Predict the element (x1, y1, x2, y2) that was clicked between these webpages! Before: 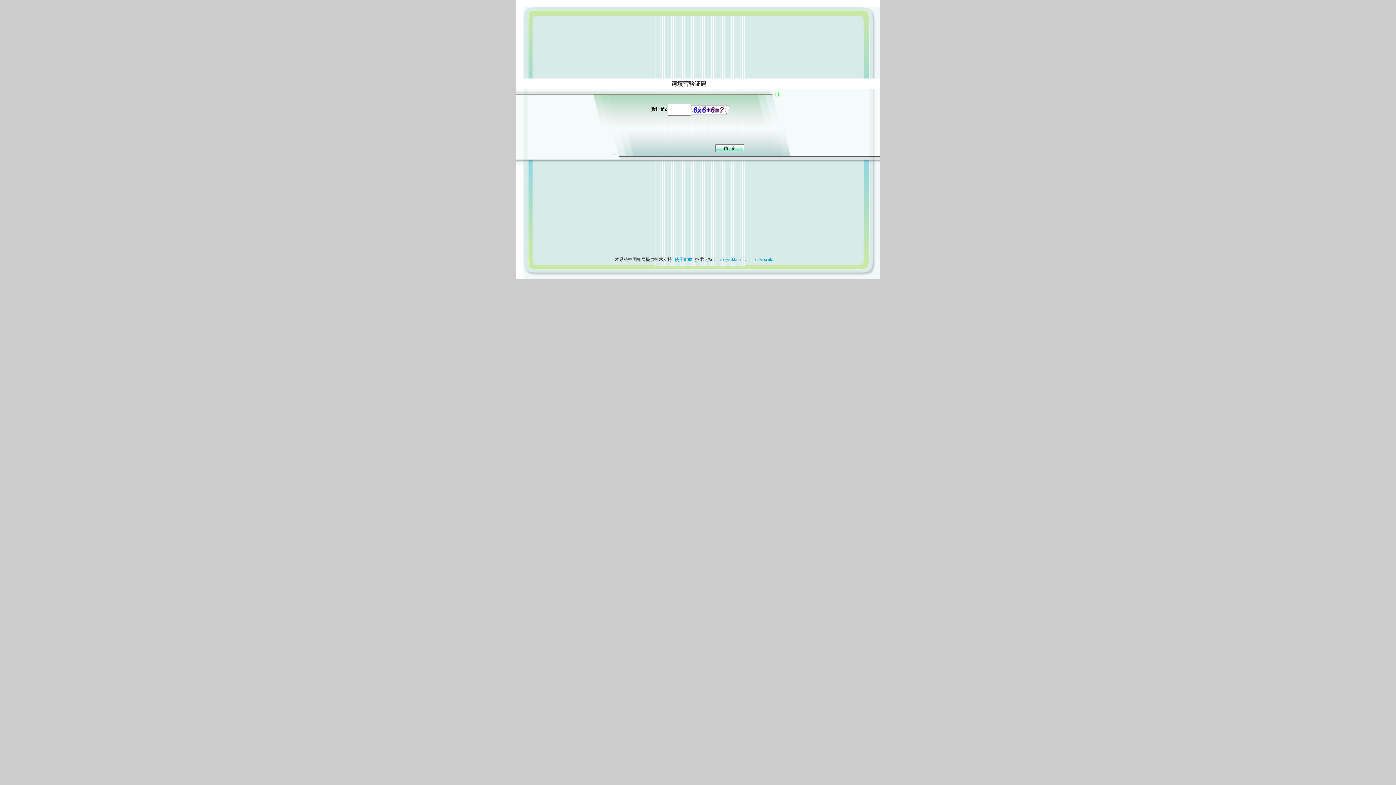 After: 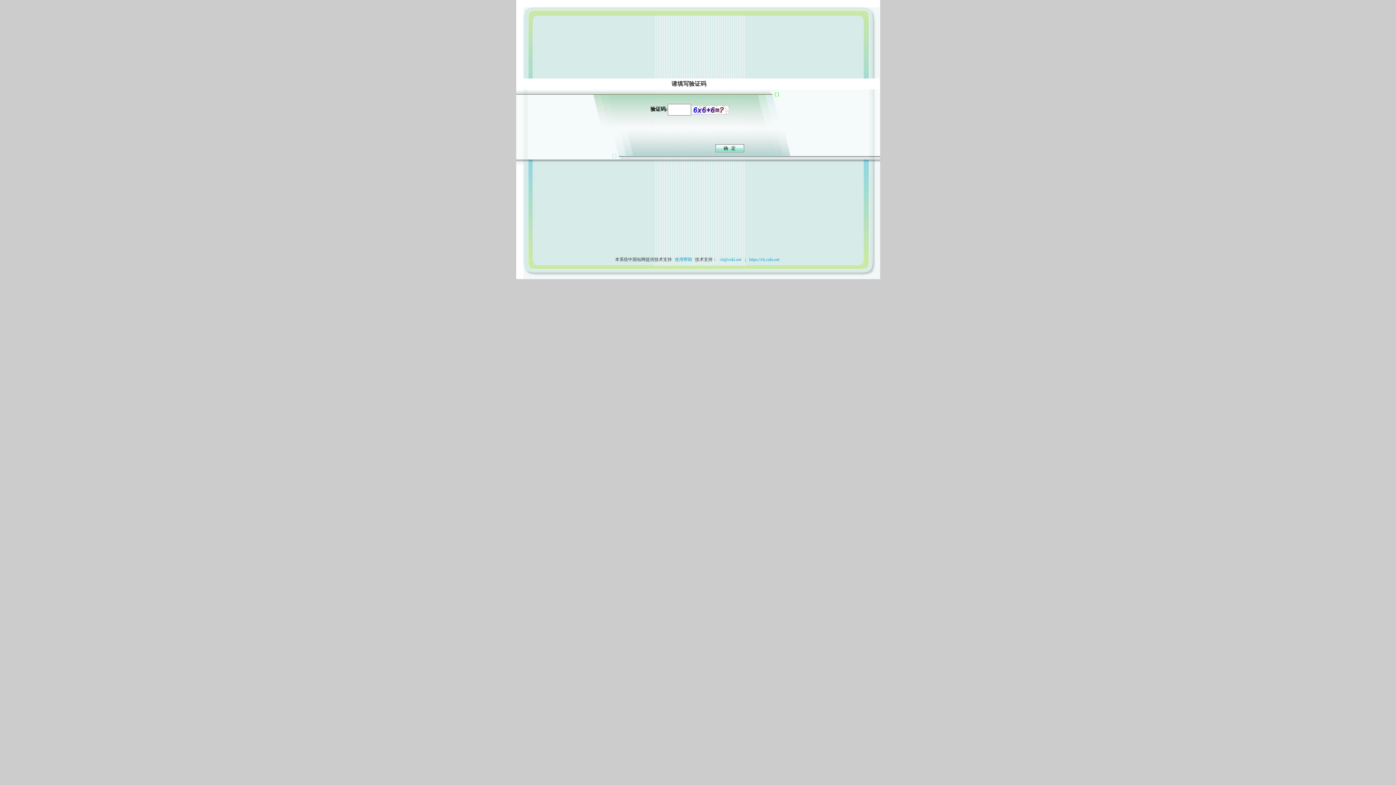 Action: label: 使用帮助 bbox: (673, 257, 694, 262)